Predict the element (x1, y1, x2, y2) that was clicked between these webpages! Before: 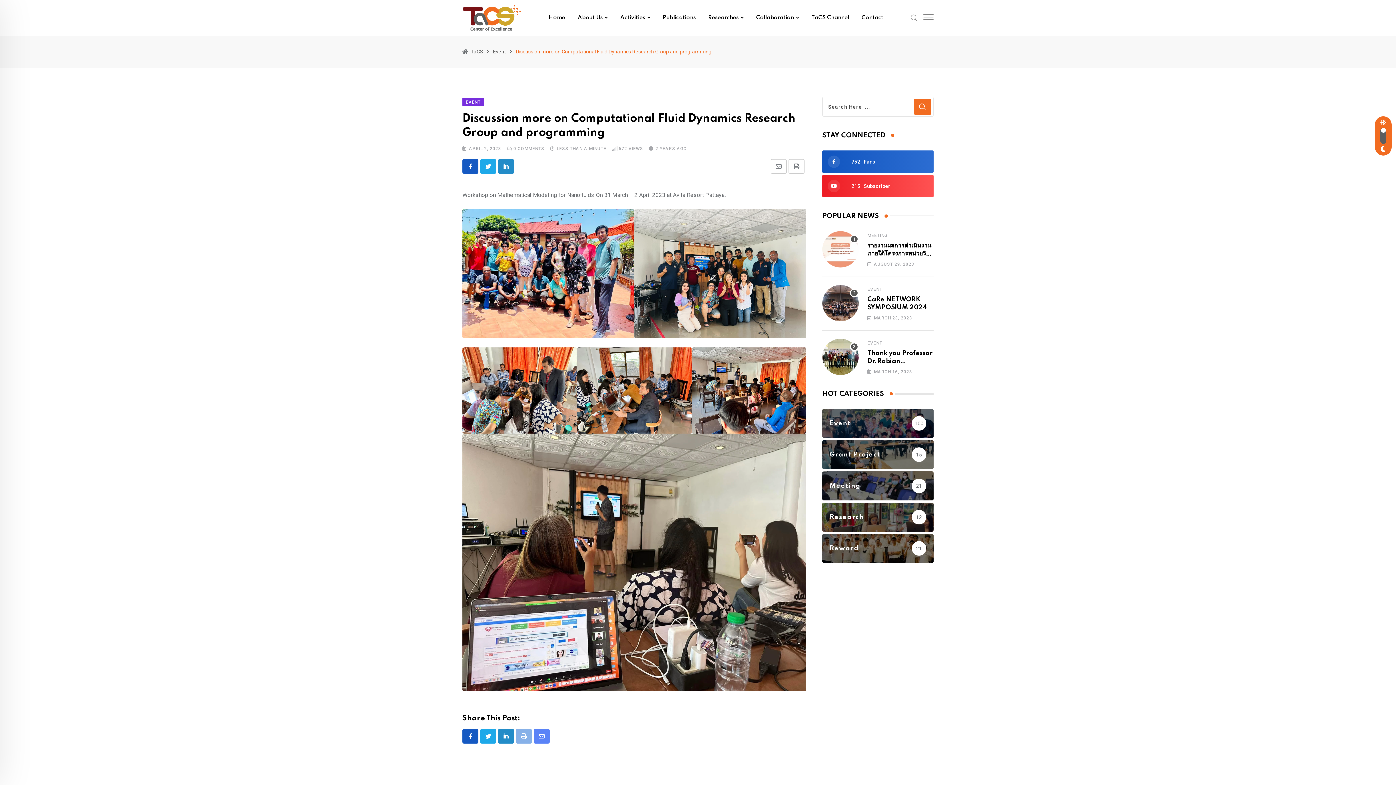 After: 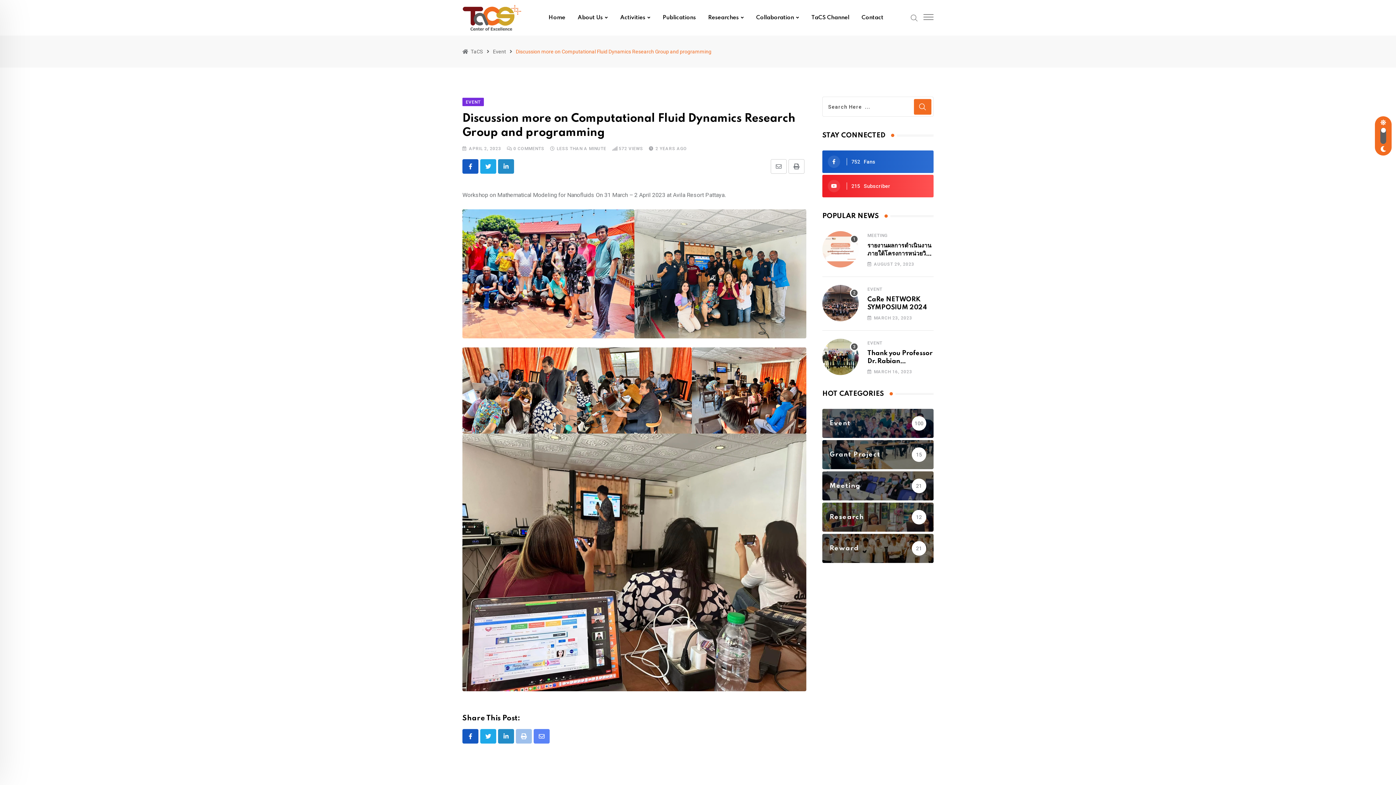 Action: bbox: (516, 729, 532, 744) label: Print